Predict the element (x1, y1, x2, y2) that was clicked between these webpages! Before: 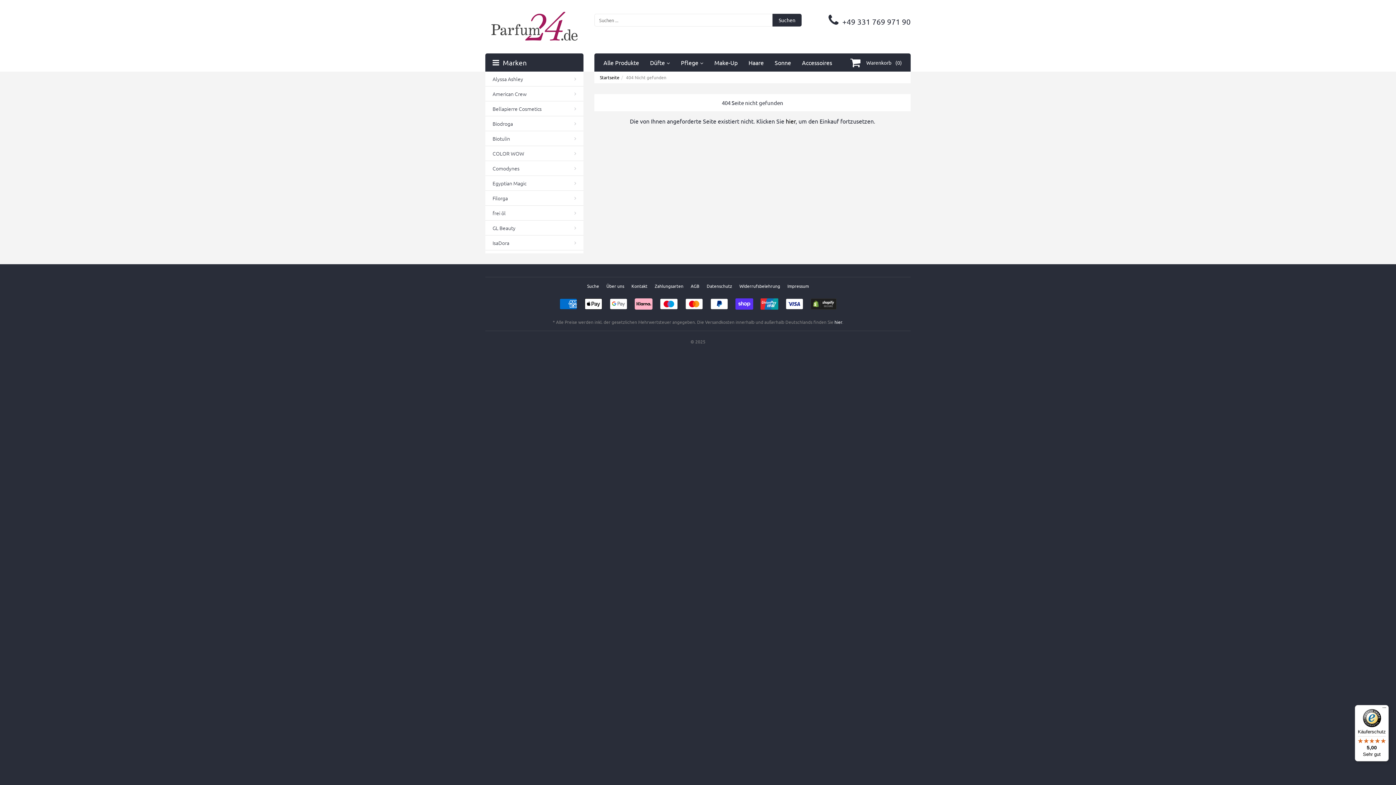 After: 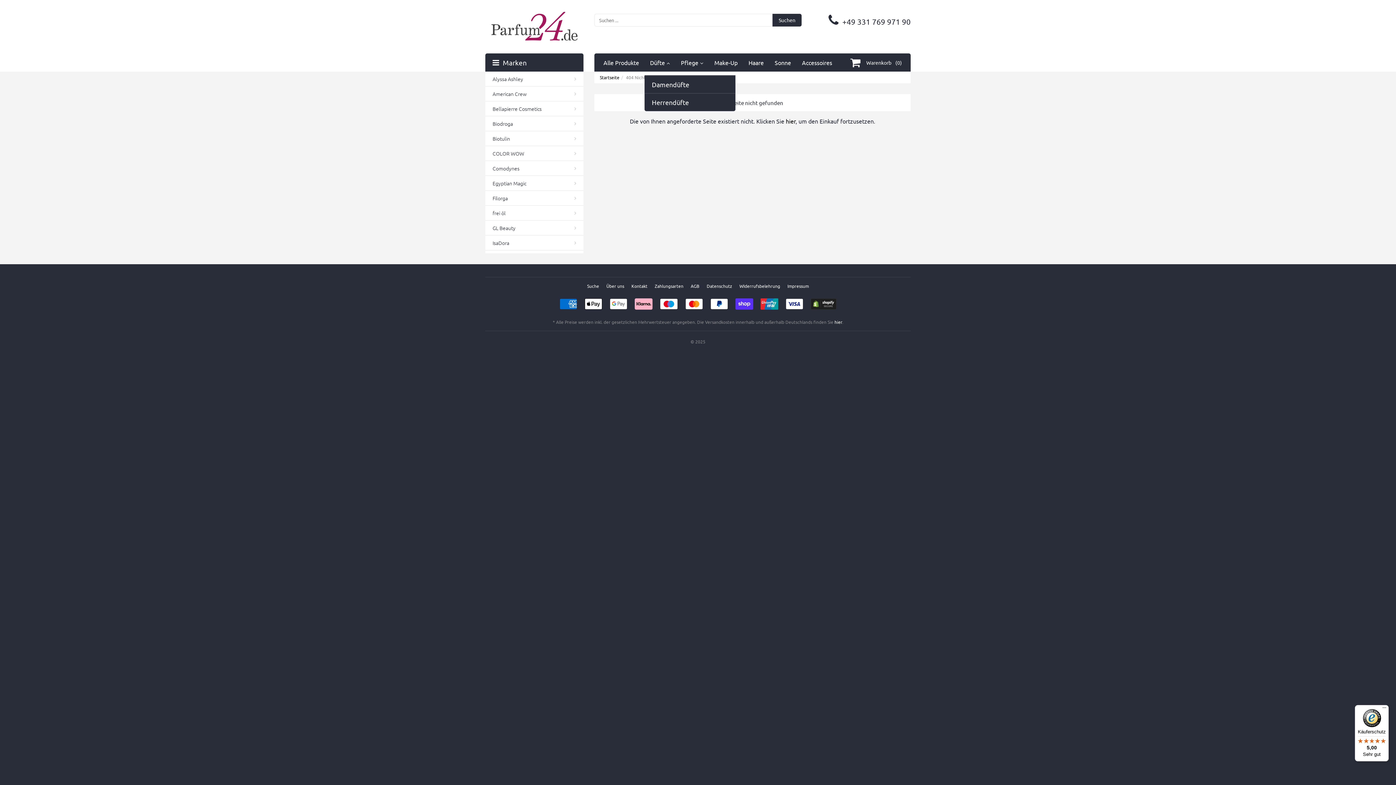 Action: label: Düfte bbox: (644, 53, 675, 71)